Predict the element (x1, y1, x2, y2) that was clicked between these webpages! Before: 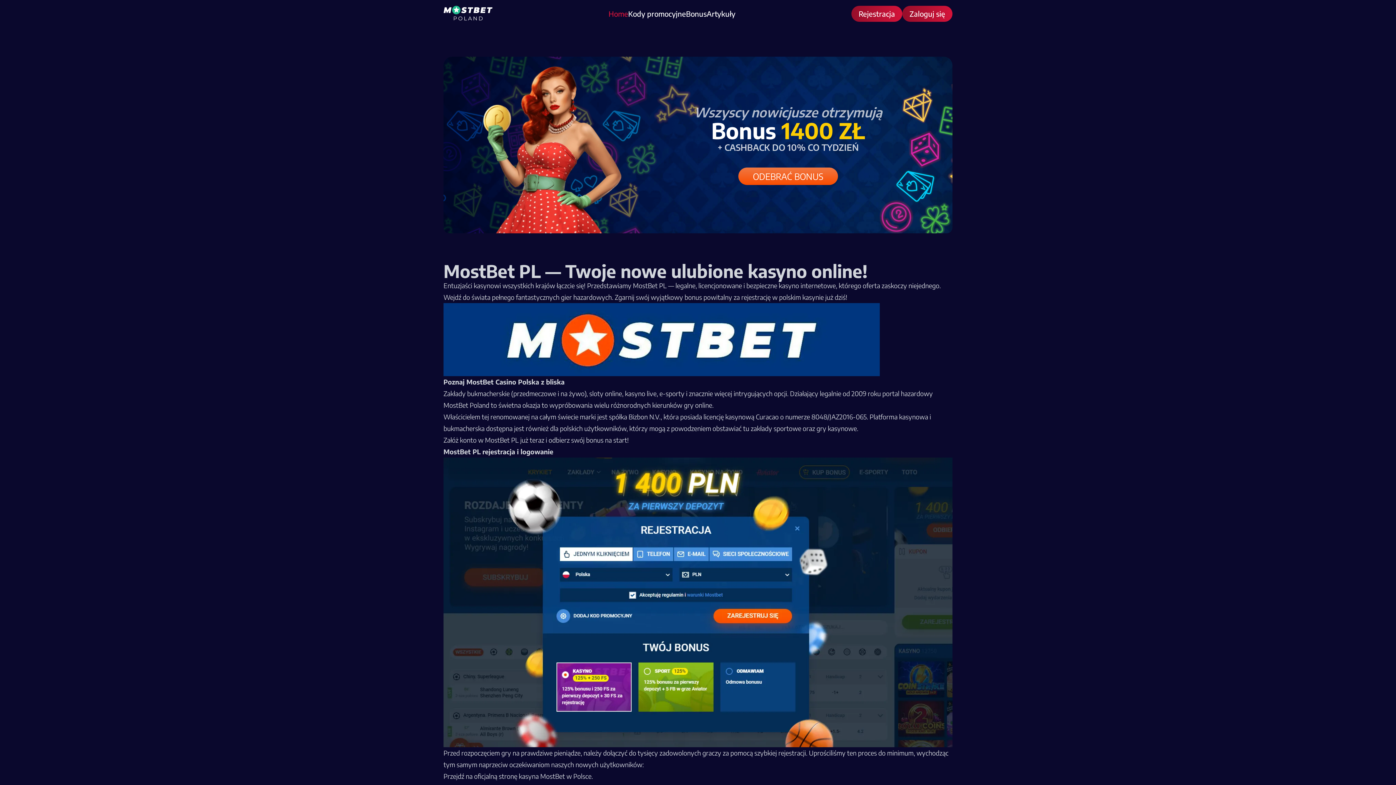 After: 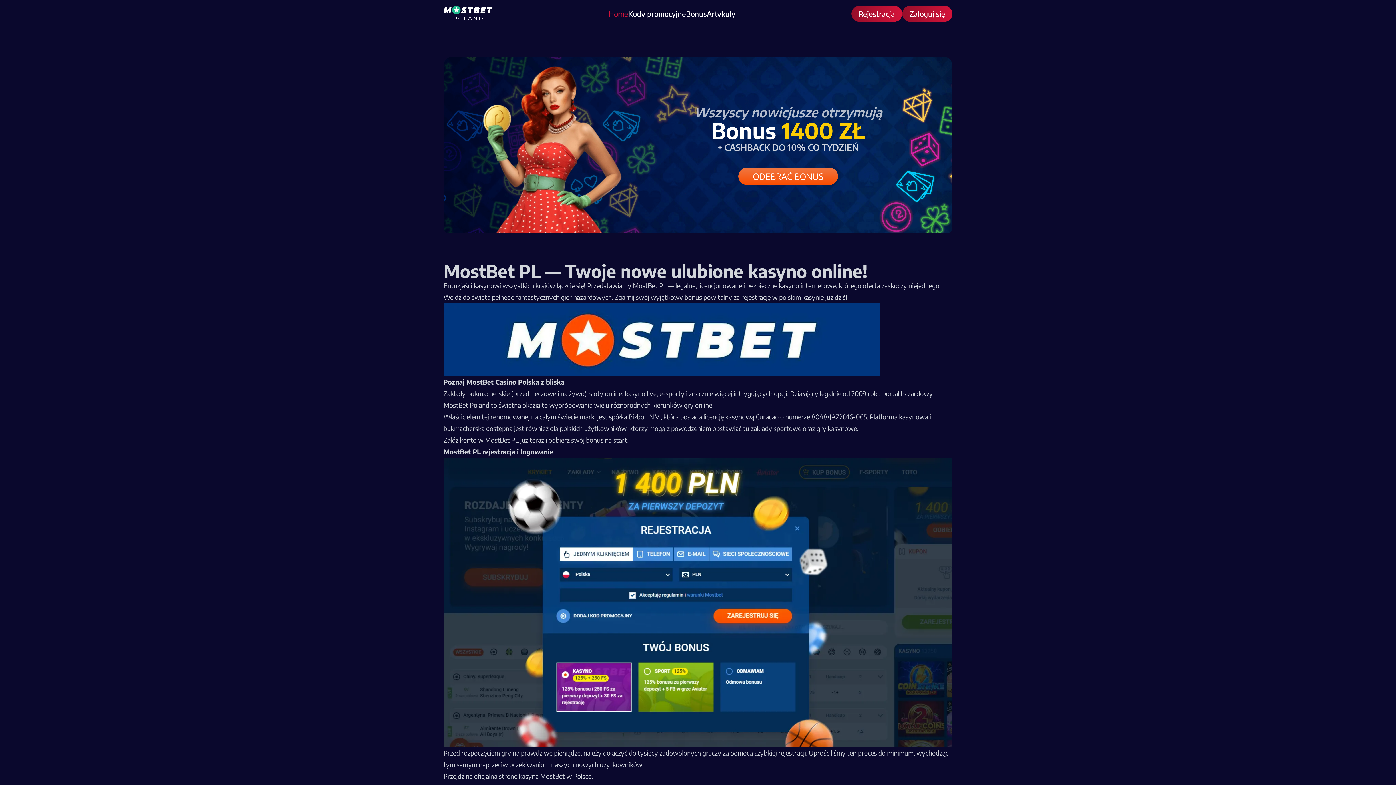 Action: bbox: (443, 5, 492, 21)